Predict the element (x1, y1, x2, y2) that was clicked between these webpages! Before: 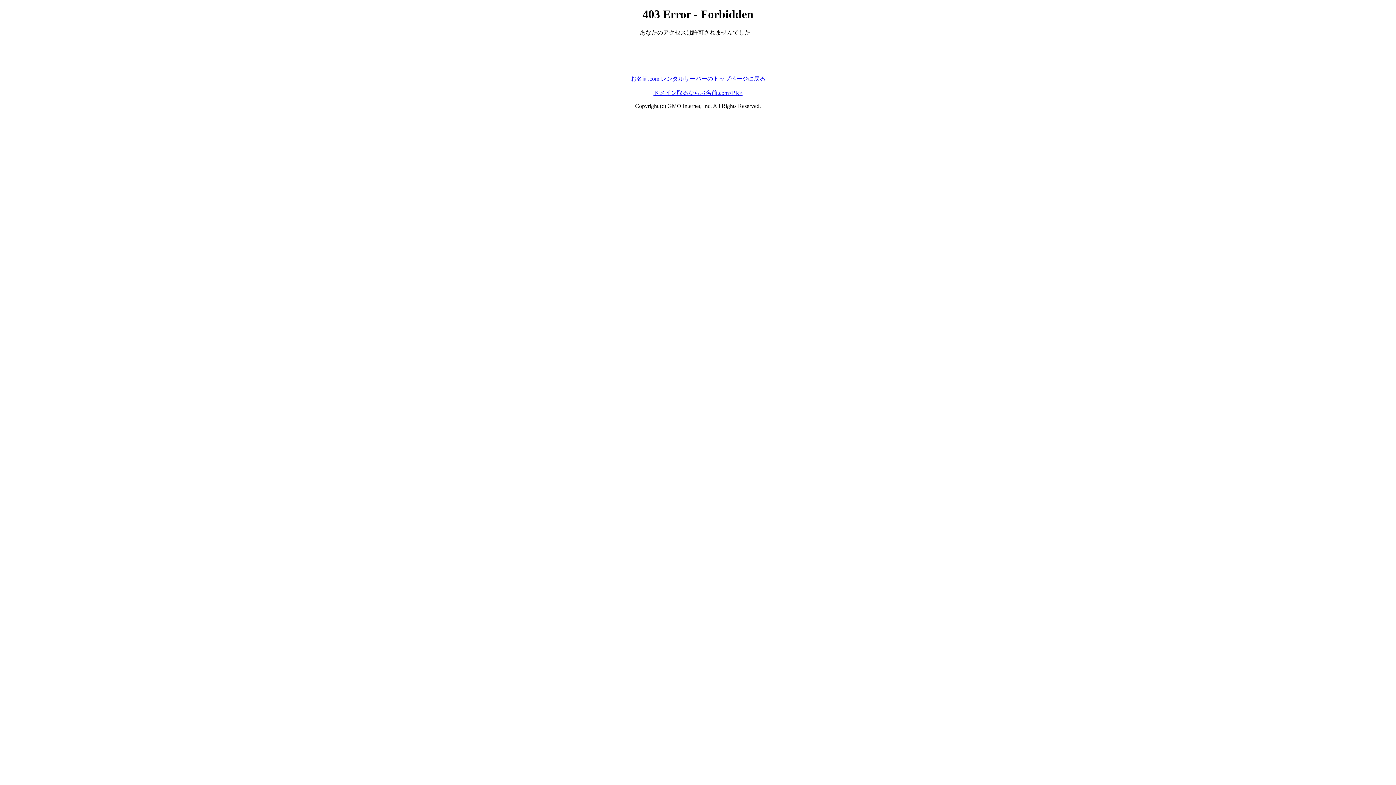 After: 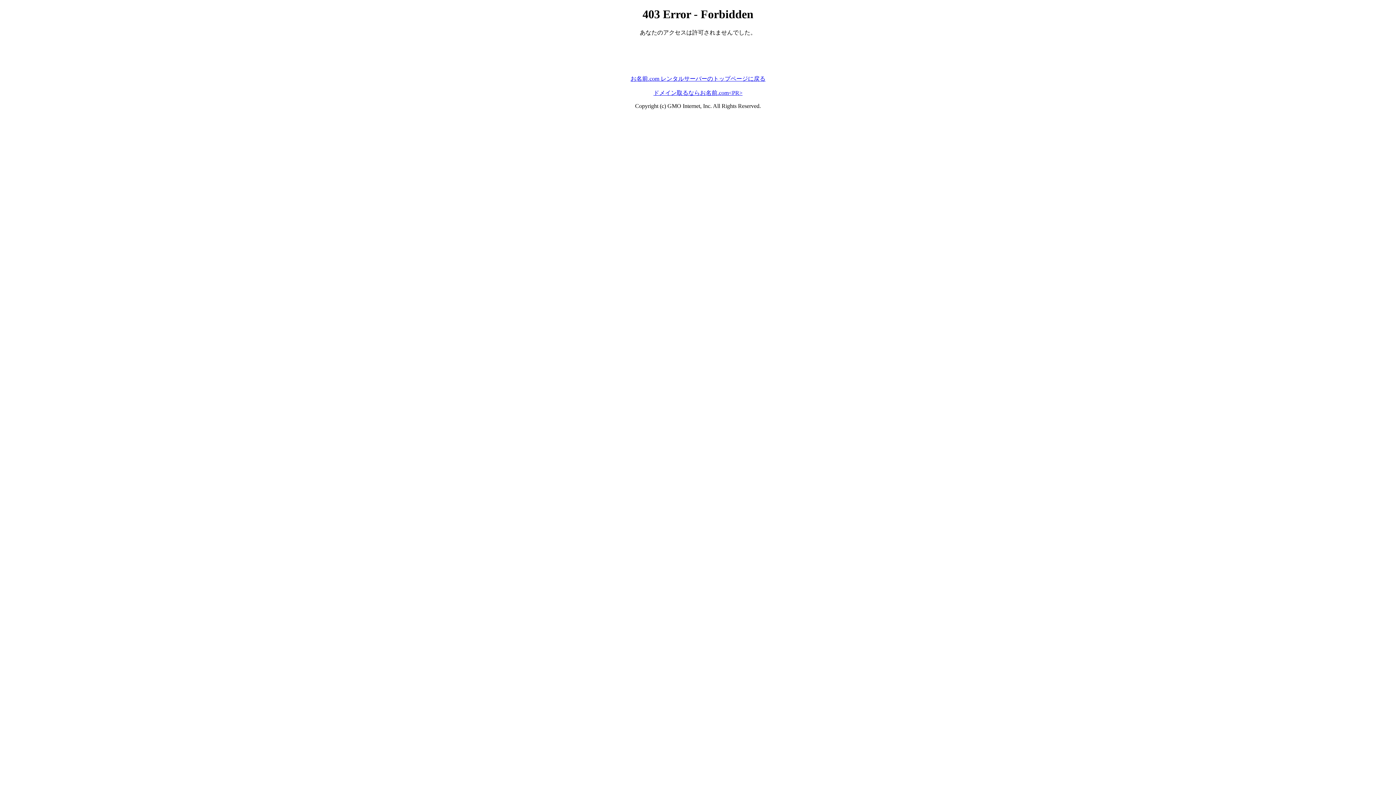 Action: label: ドメイン取るならお名前.com<PR> bbox: (653, 89, 742, 95)